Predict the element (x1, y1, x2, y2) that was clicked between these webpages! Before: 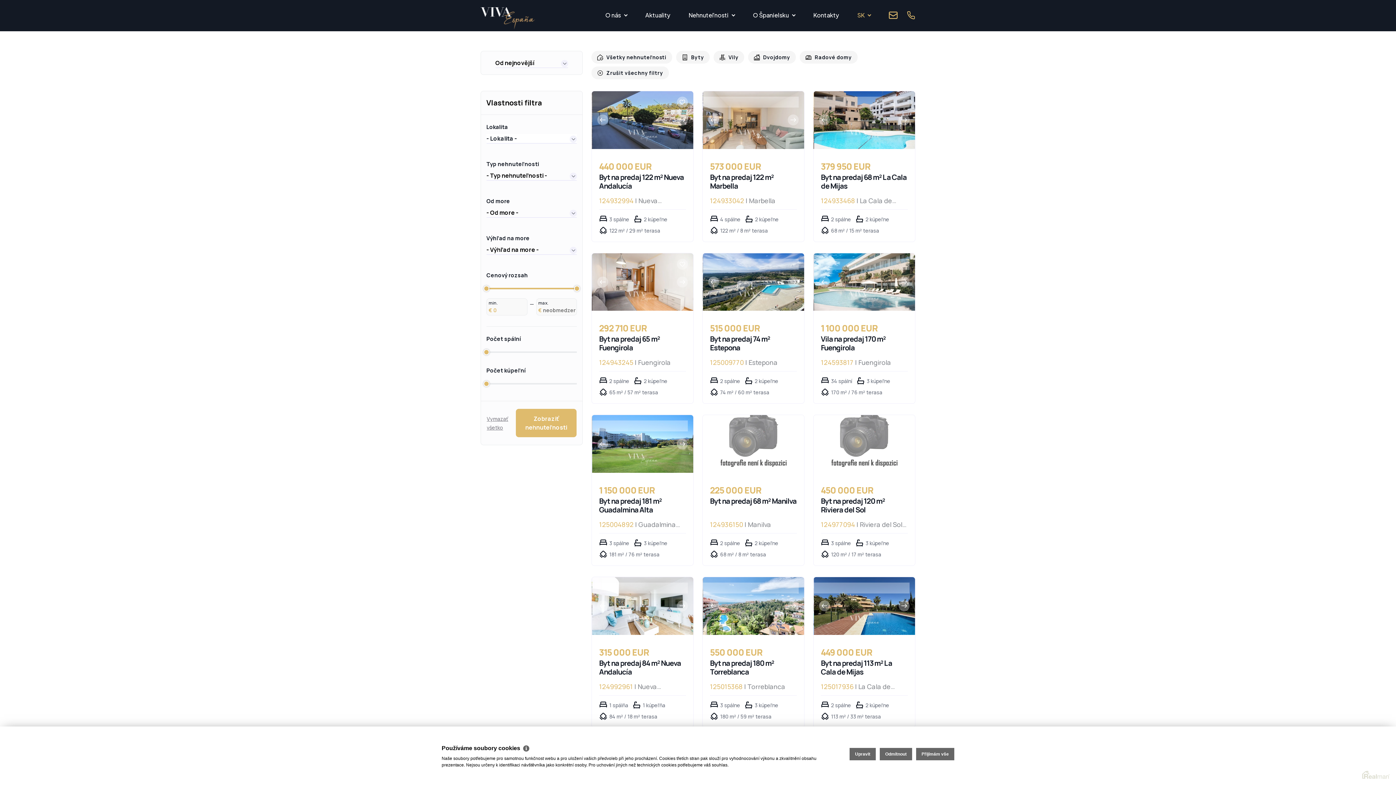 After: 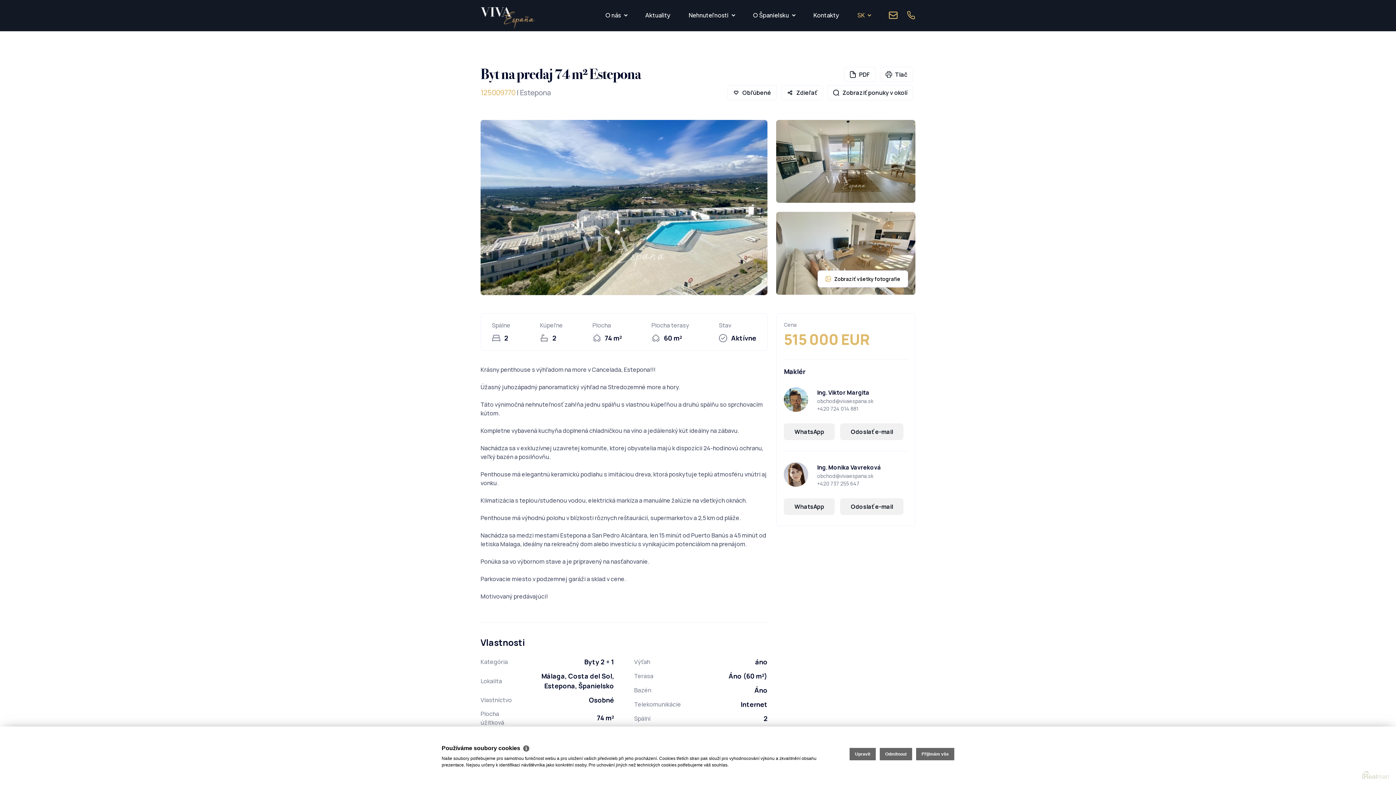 Action: bbox: (703, 253, 804, 311)